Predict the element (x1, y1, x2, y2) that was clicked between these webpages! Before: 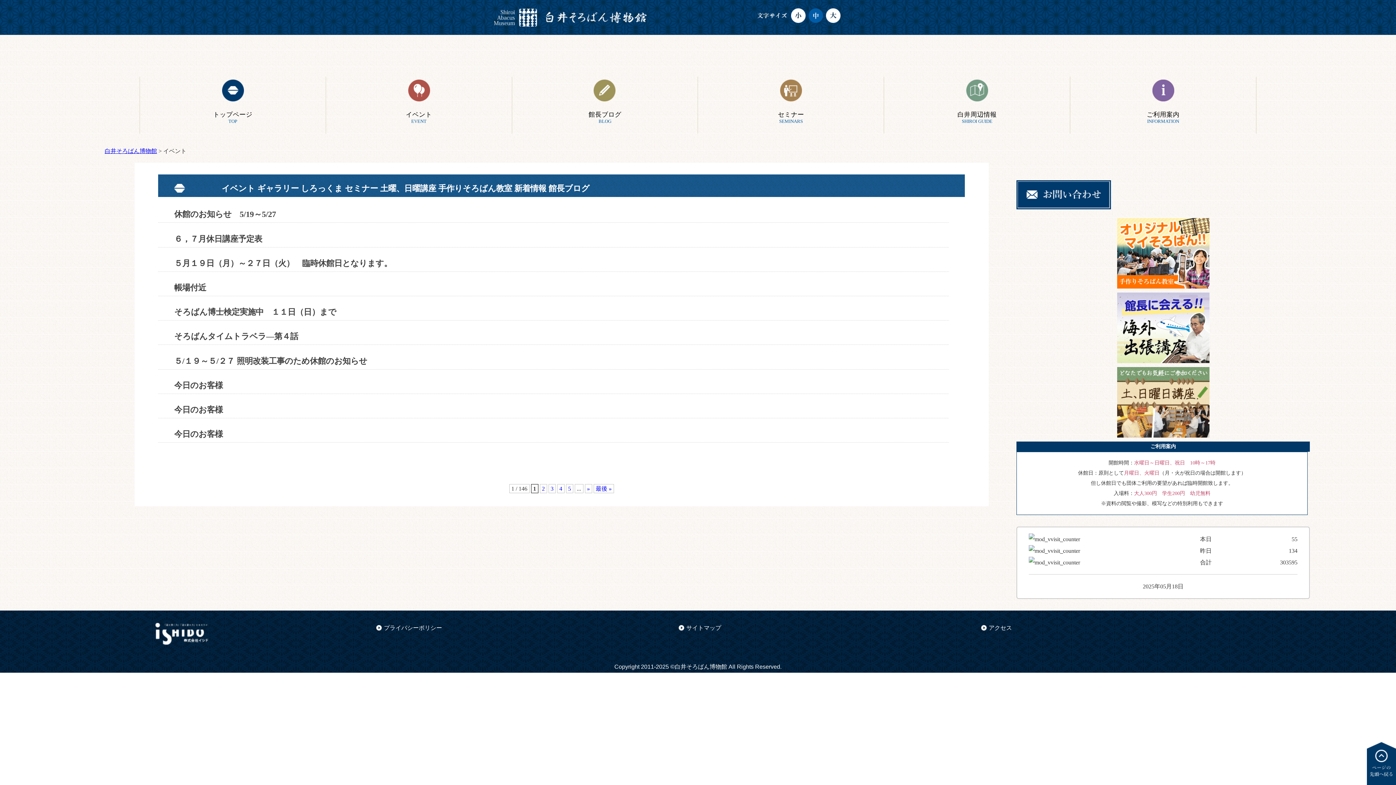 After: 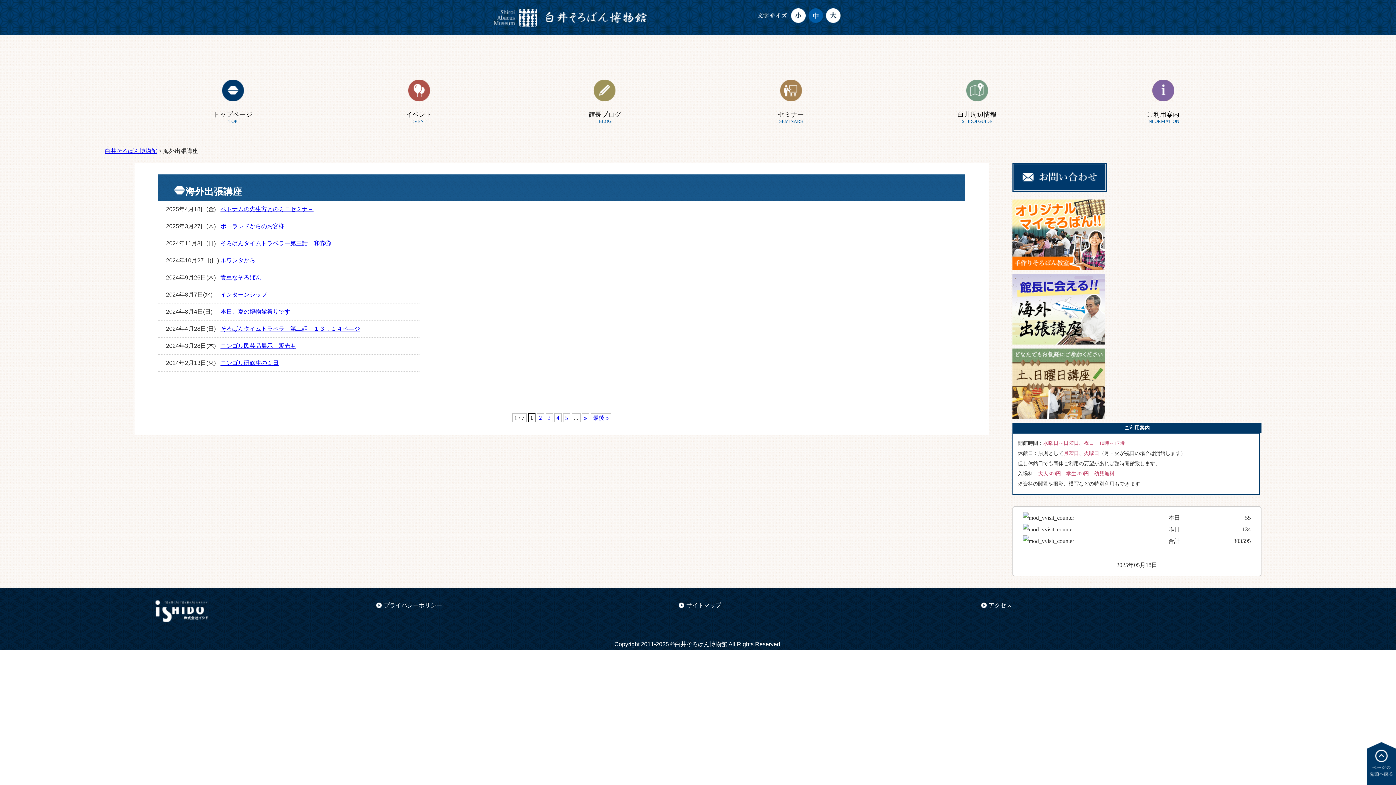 Action: bbox: (1117, 358, 1209, 364)